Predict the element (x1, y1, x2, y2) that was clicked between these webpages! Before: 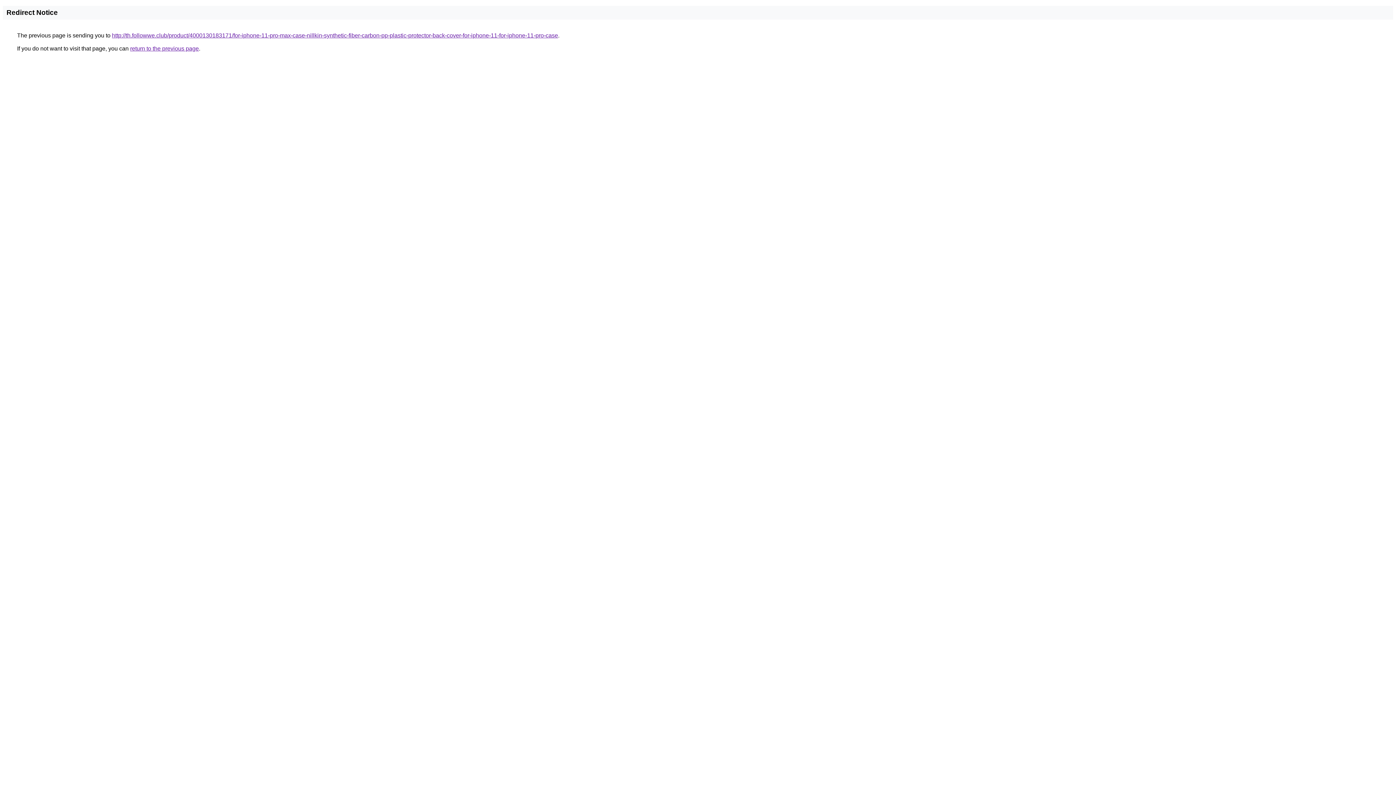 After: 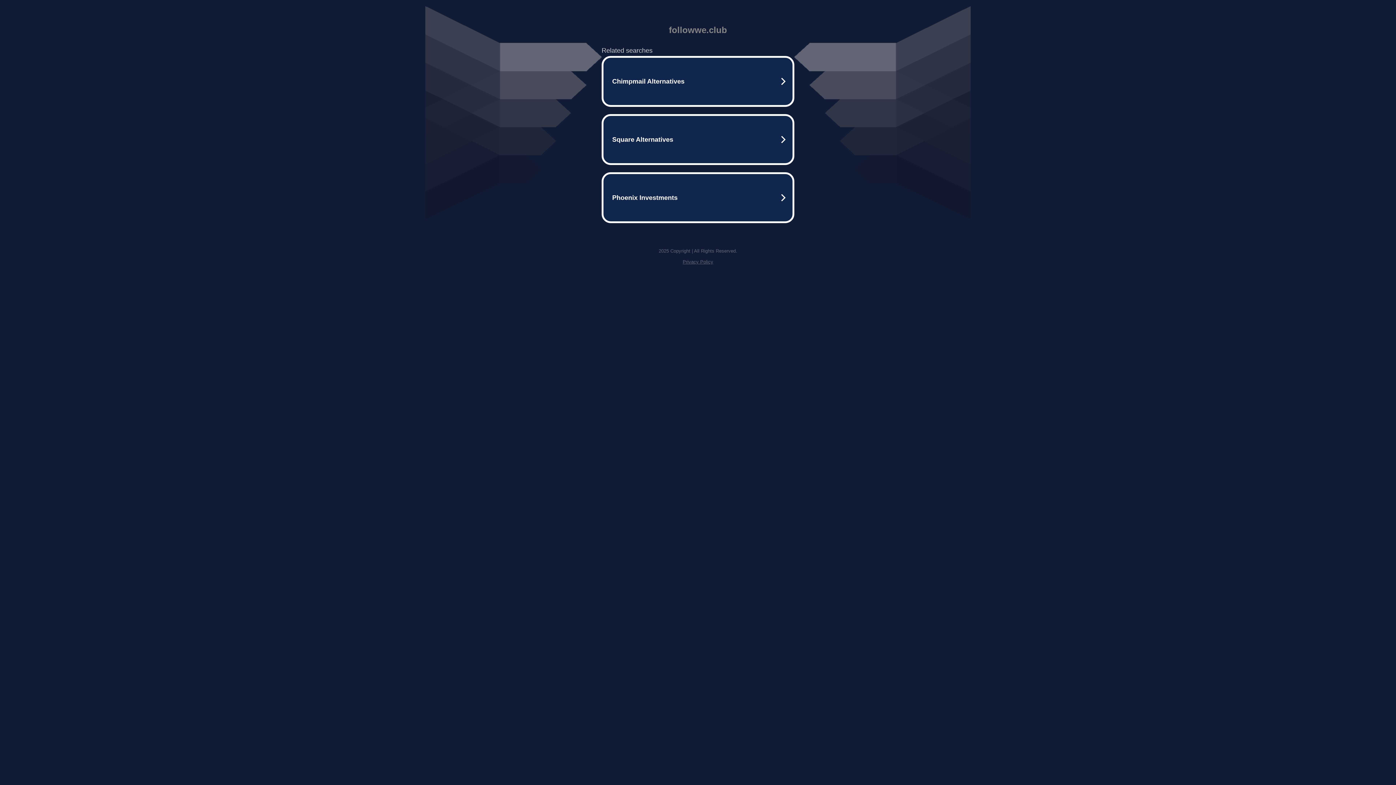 Action: label: http://th.followwe.club/product/4000130183171/for-iphone-11-pro-max-case-nillkin-synthetic-fiber-carbon-pp-plastic-protector-back-cover-for-iphone-11-for-iphone-11-pro-case bbox: (112, 32, 558, 38)